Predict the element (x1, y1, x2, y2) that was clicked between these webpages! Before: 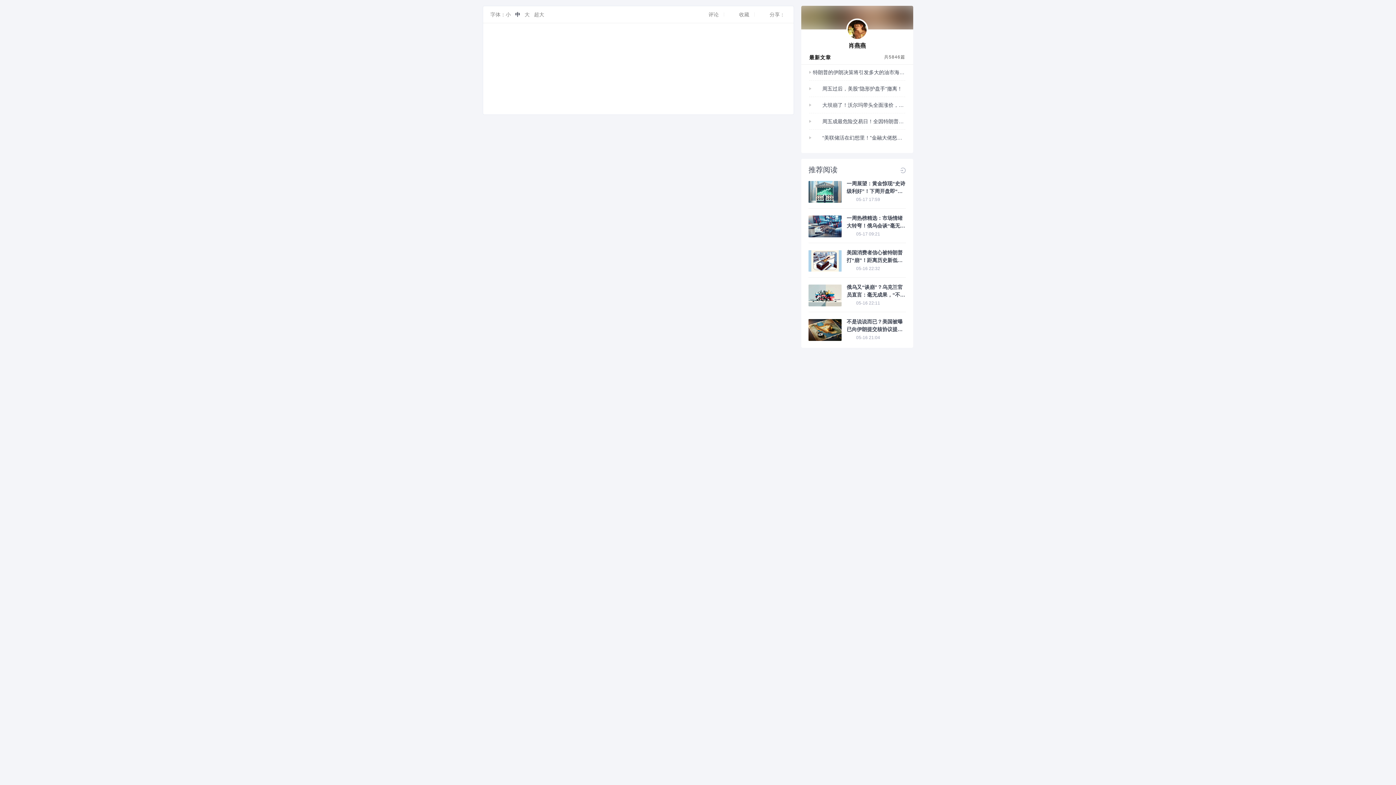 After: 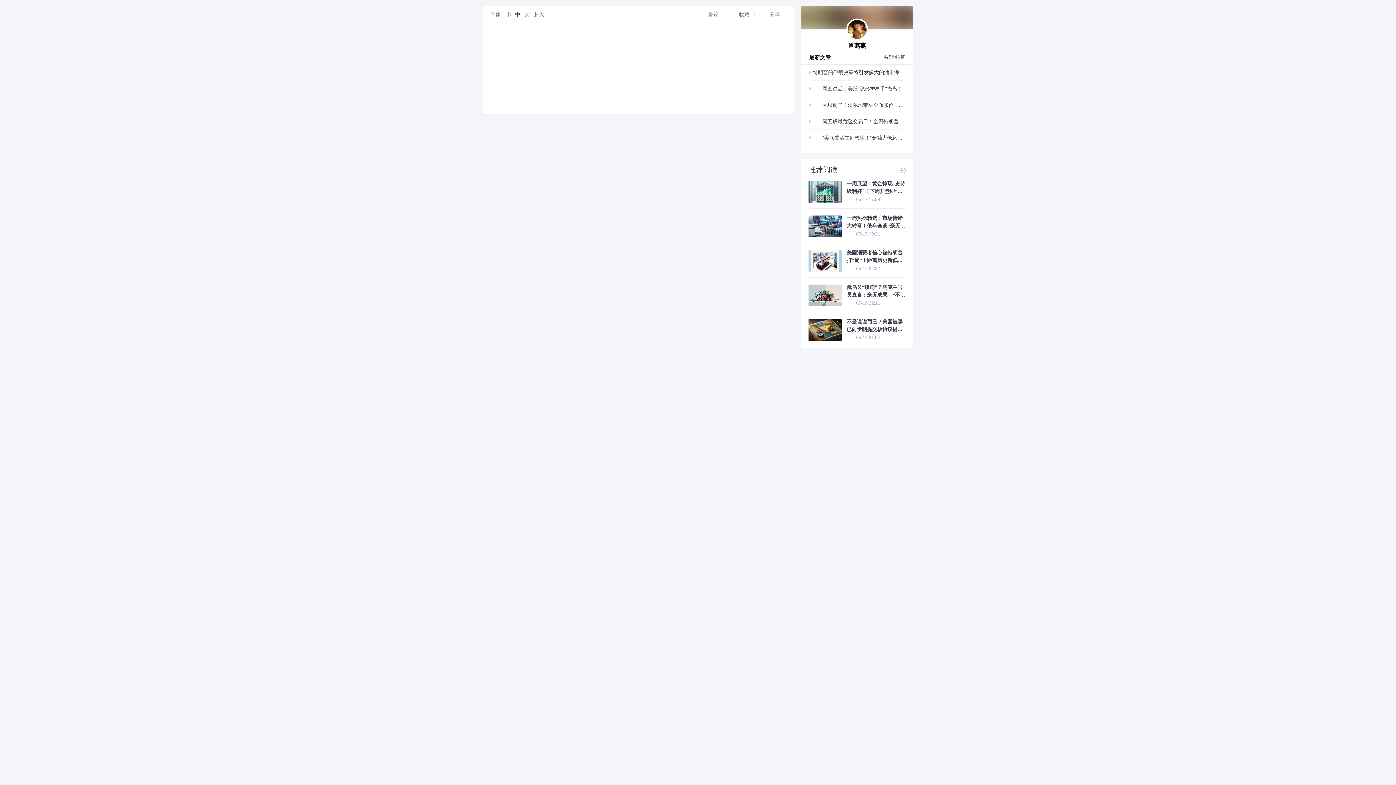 Action: label: 周五成最危险交易日！全因特朗普爱在周末“放炸弹” bbox: (809, 118, 905, 124)